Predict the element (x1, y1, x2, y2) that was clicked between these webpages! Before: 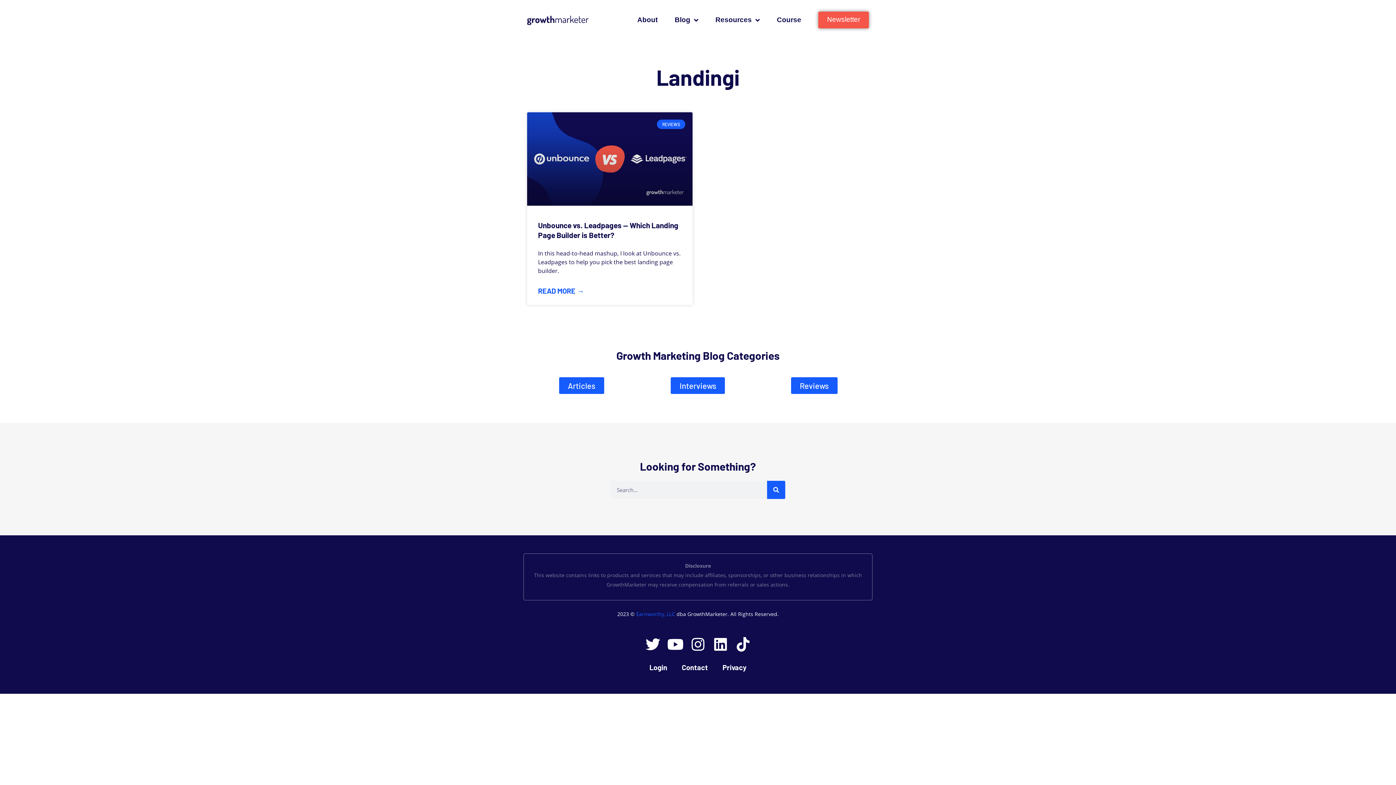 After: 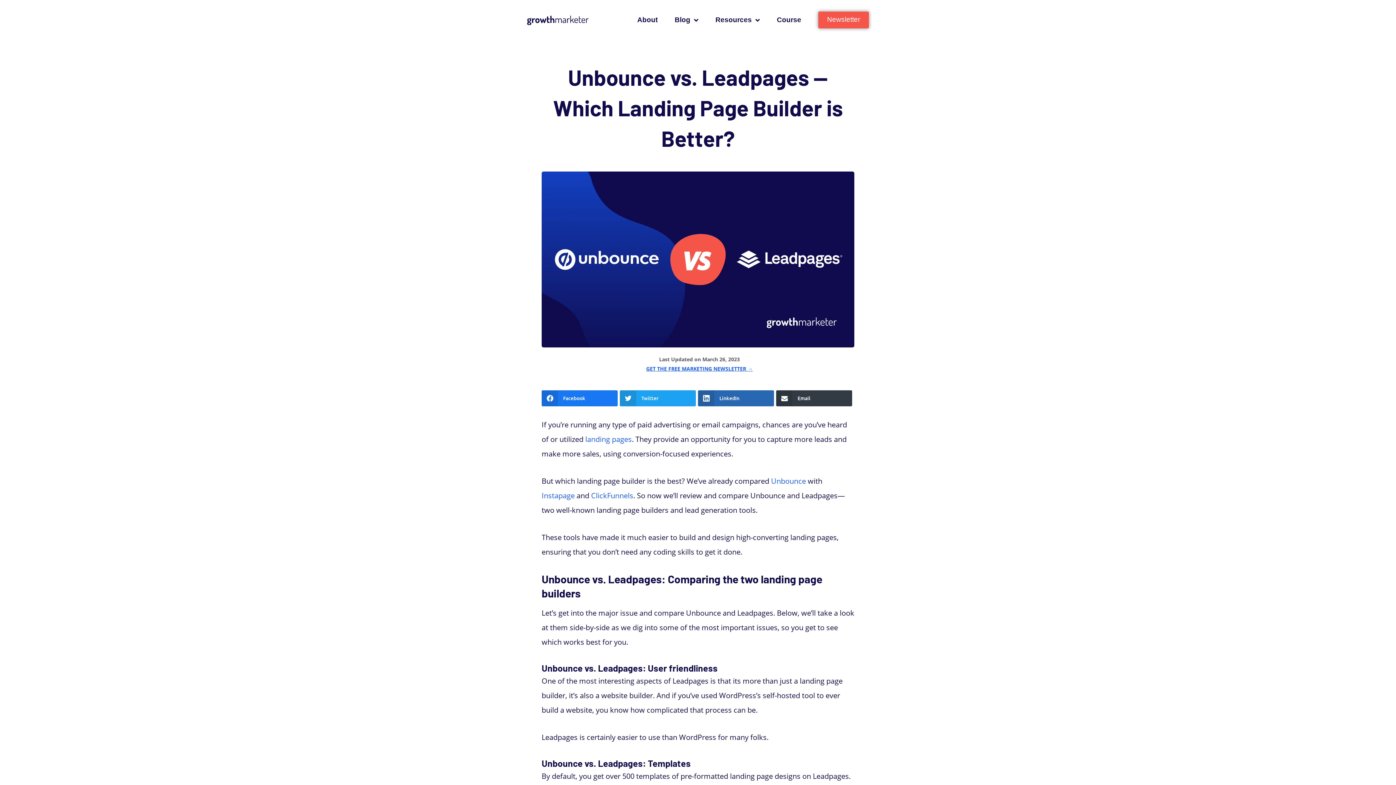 Action: bbox: (527, 112, 692, 205)